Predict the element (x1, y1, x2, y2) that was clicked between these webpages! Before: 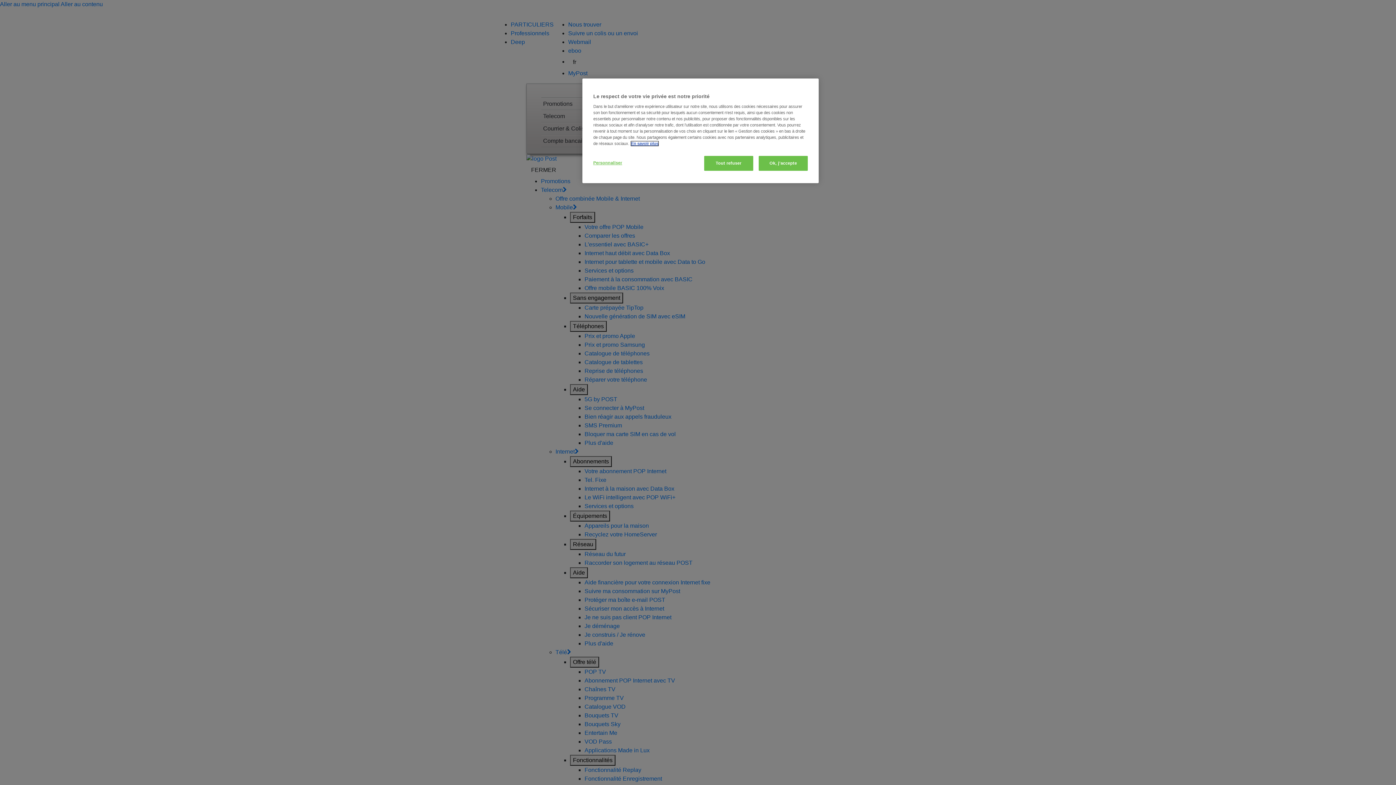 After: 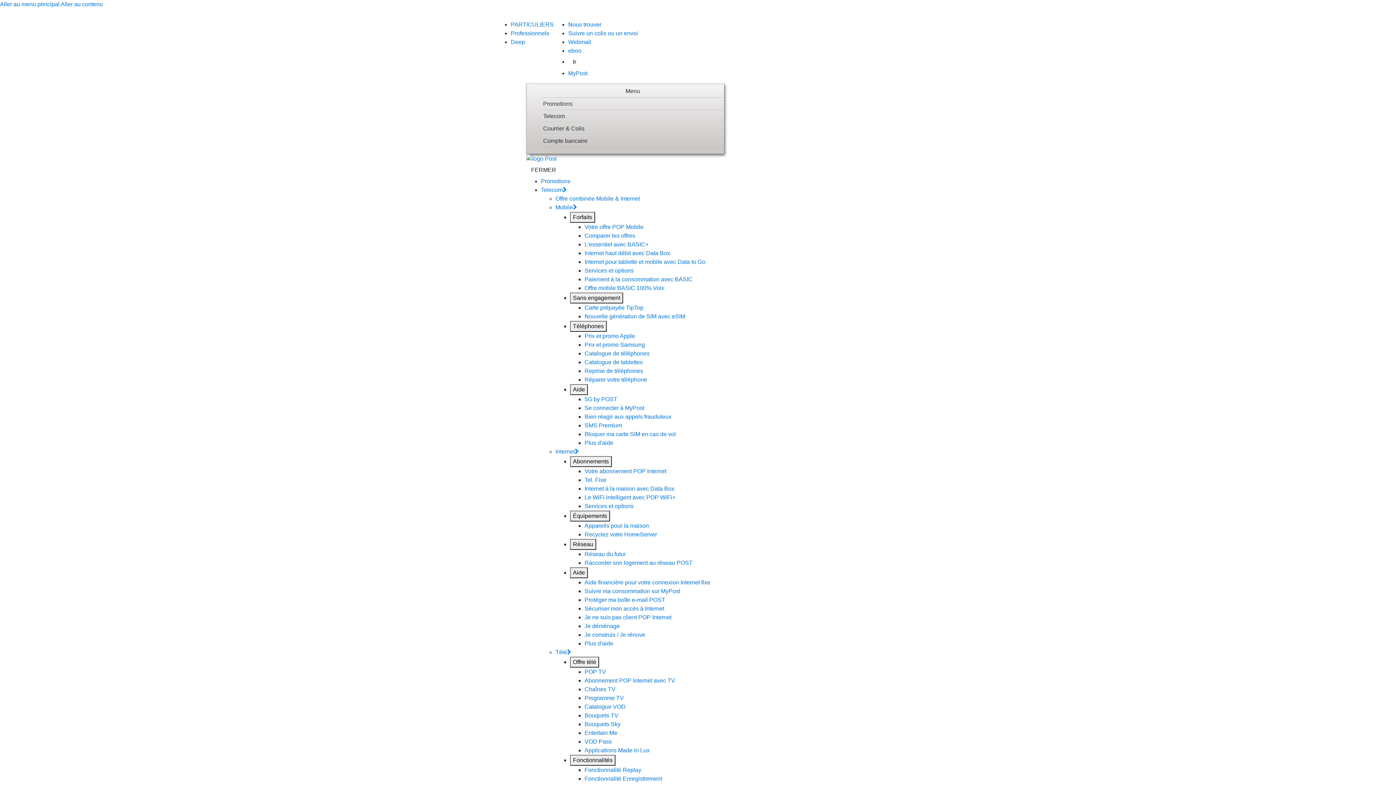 Action: bbox: (758, 156, 808, 170) label: Ok, j’accepte